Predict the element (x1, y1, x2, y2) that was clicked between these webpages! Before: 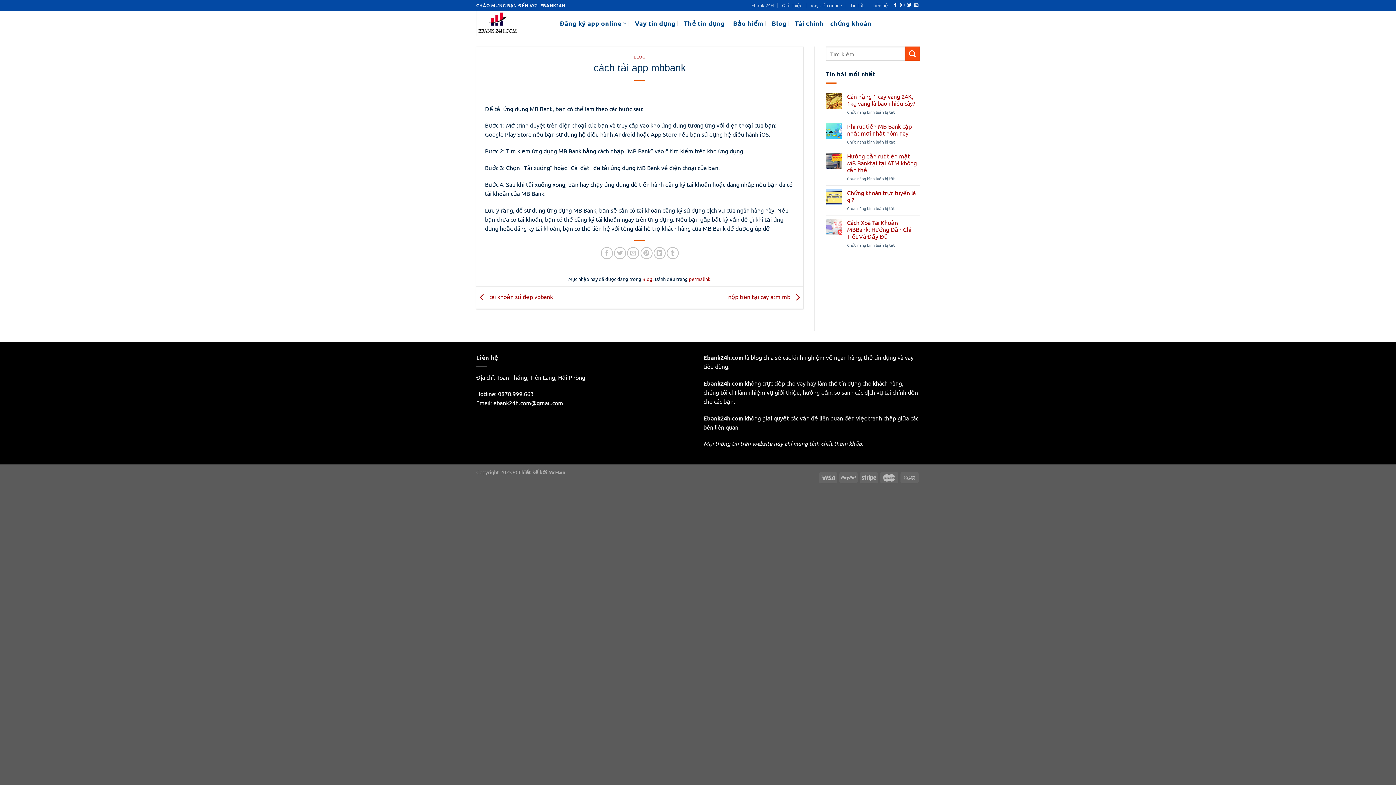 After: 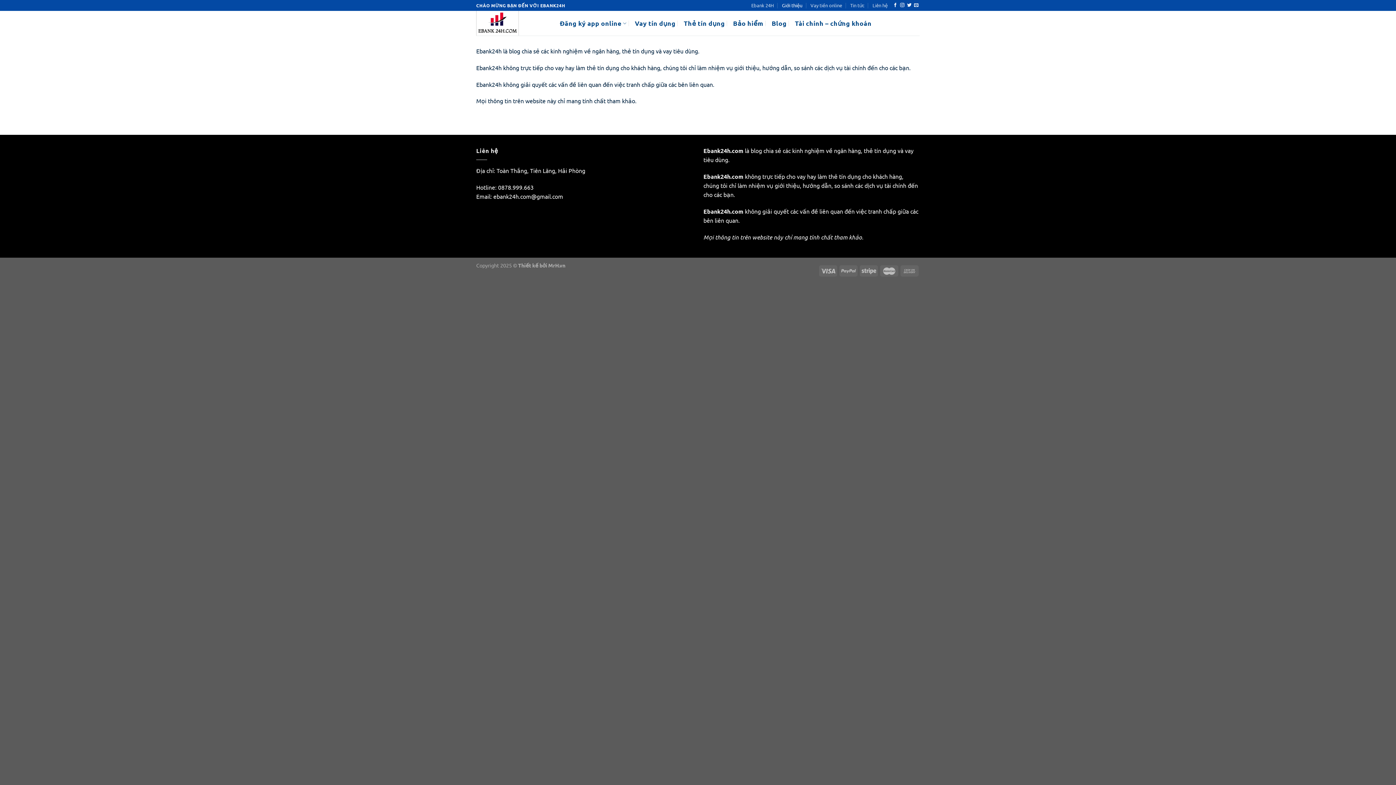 Action: label: Giới thiệu bbox: (782, 0, 802, 10)